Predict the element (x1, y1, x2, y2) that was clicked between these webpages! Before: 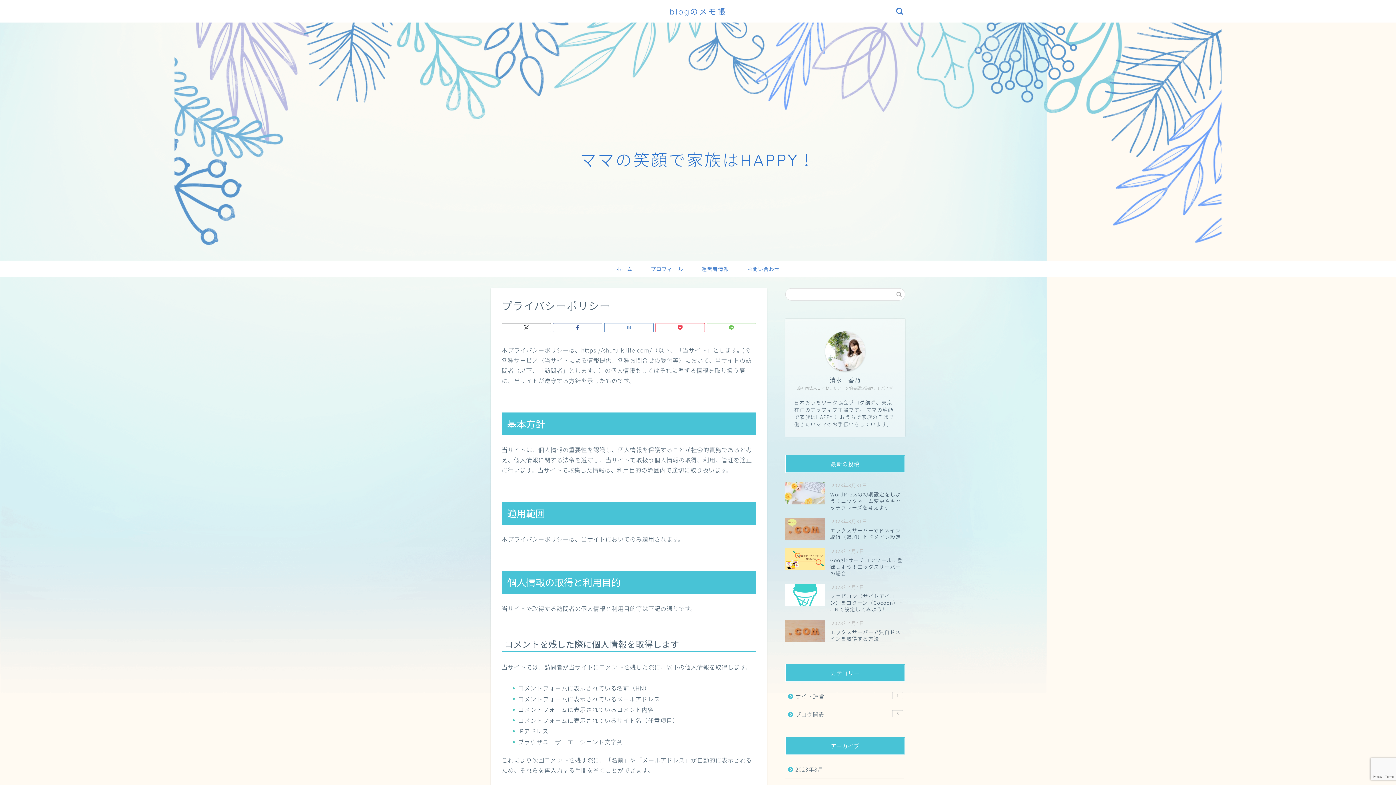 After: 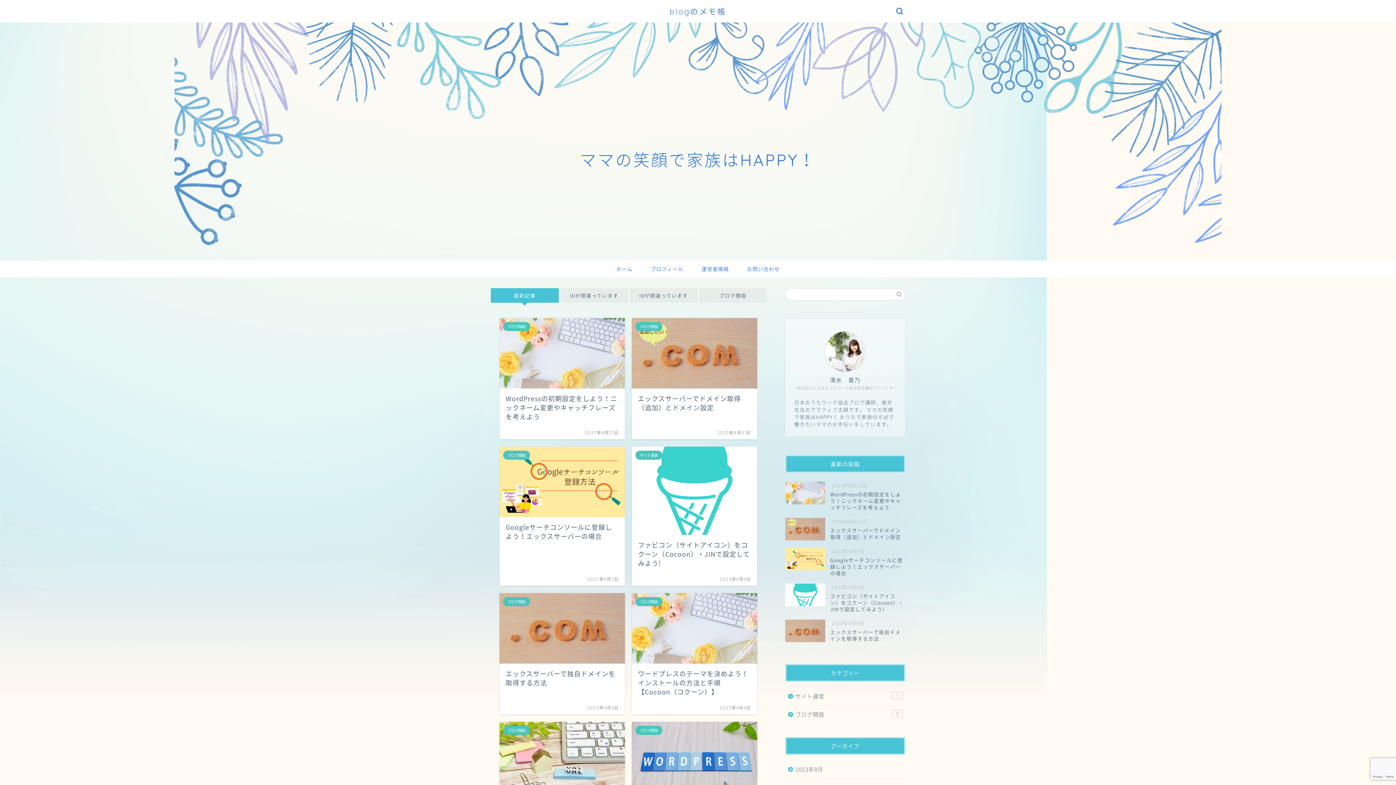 Action: bbox: (607, 260, 641, 277) label: ホーム